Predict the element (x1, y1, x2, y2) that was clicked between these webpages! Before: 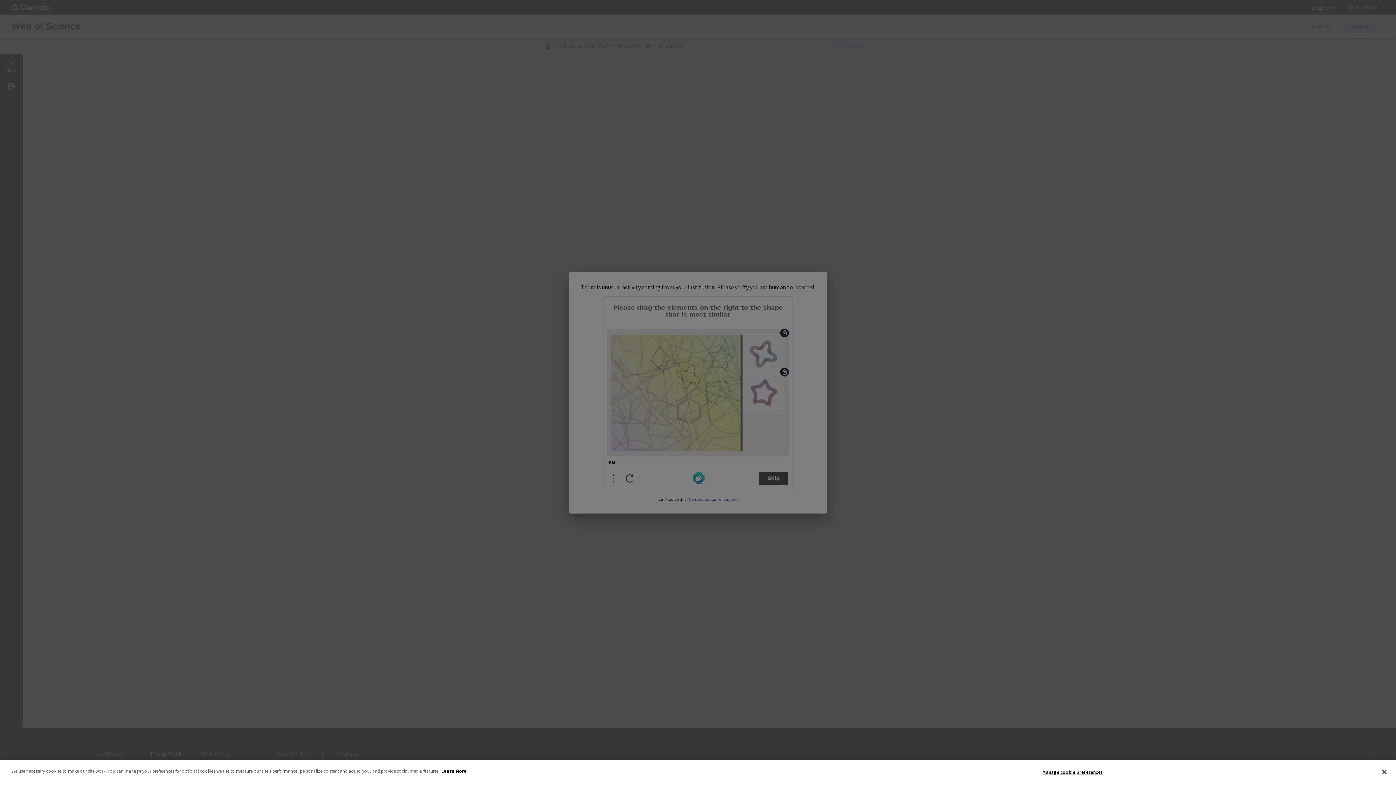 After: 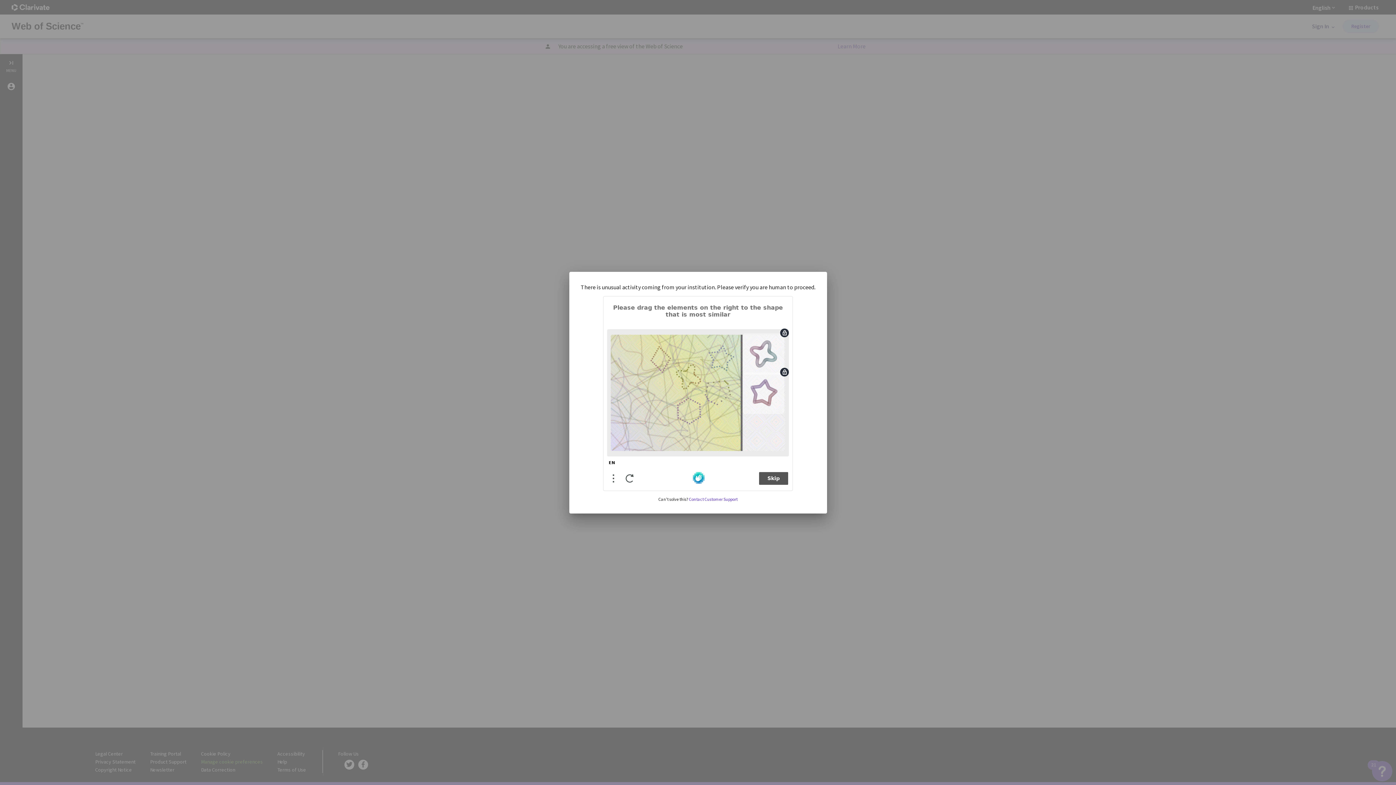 Action: label: Close bbox: (1376, 764, 1392, 780)